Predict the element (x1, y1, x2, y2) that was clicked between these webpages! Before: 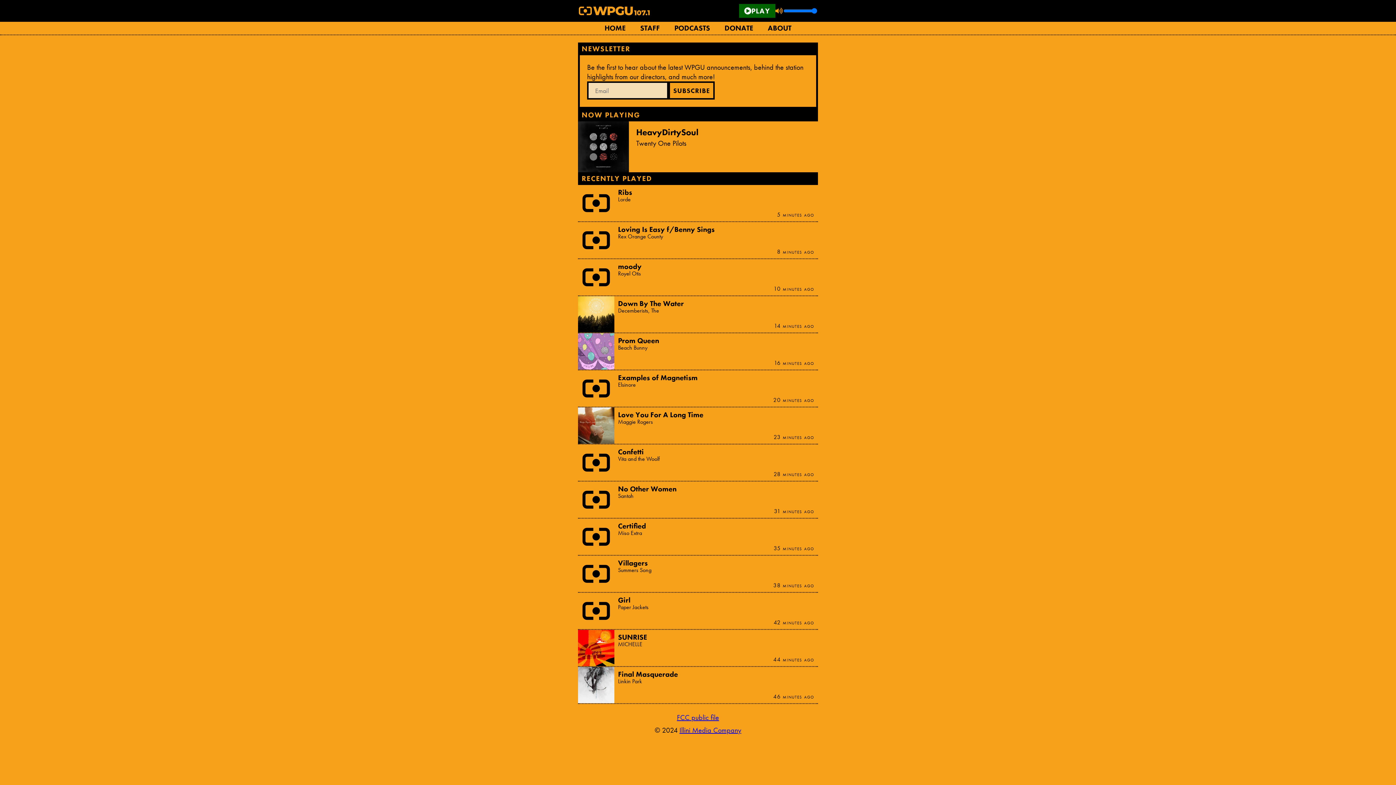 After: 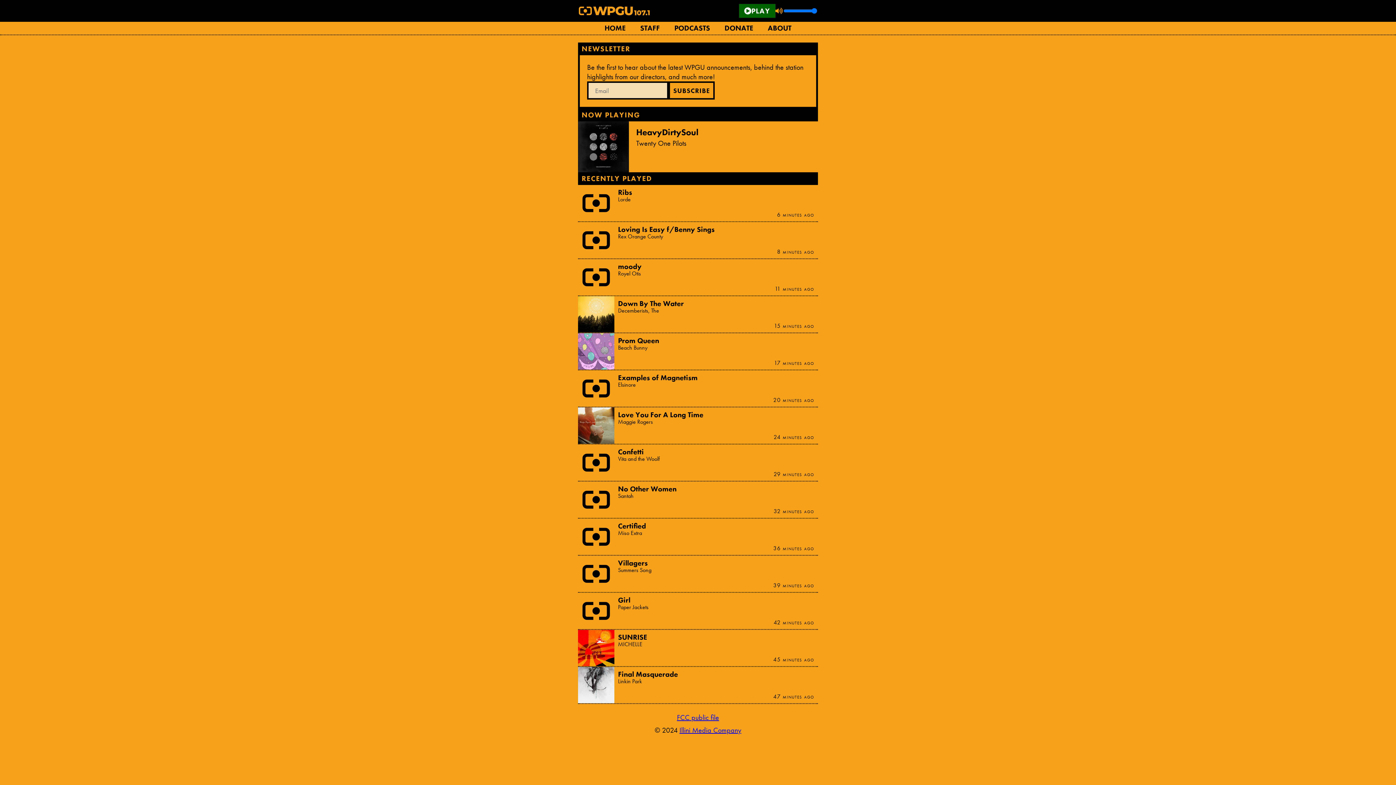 Action: bbox: (679, 725, 741, 735) label: Illini Media Company